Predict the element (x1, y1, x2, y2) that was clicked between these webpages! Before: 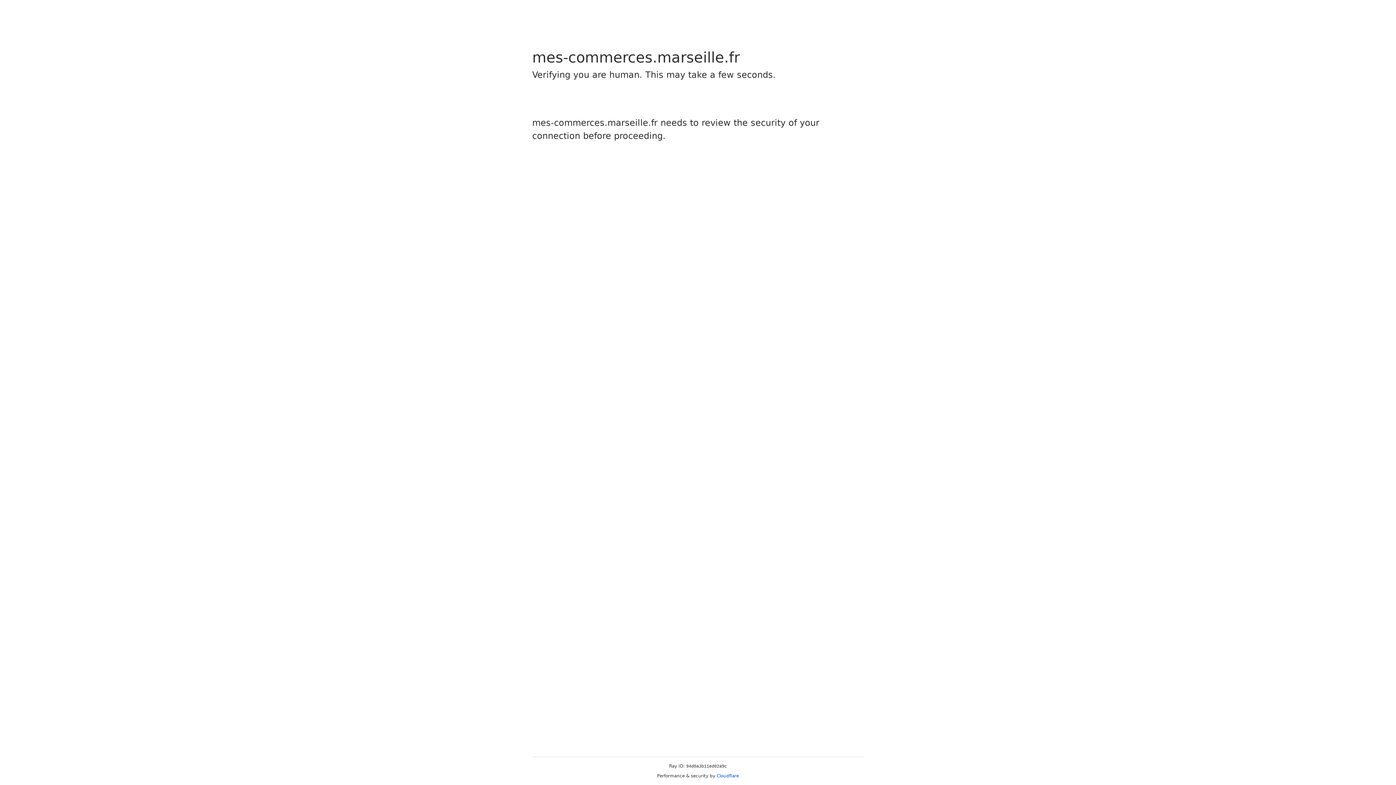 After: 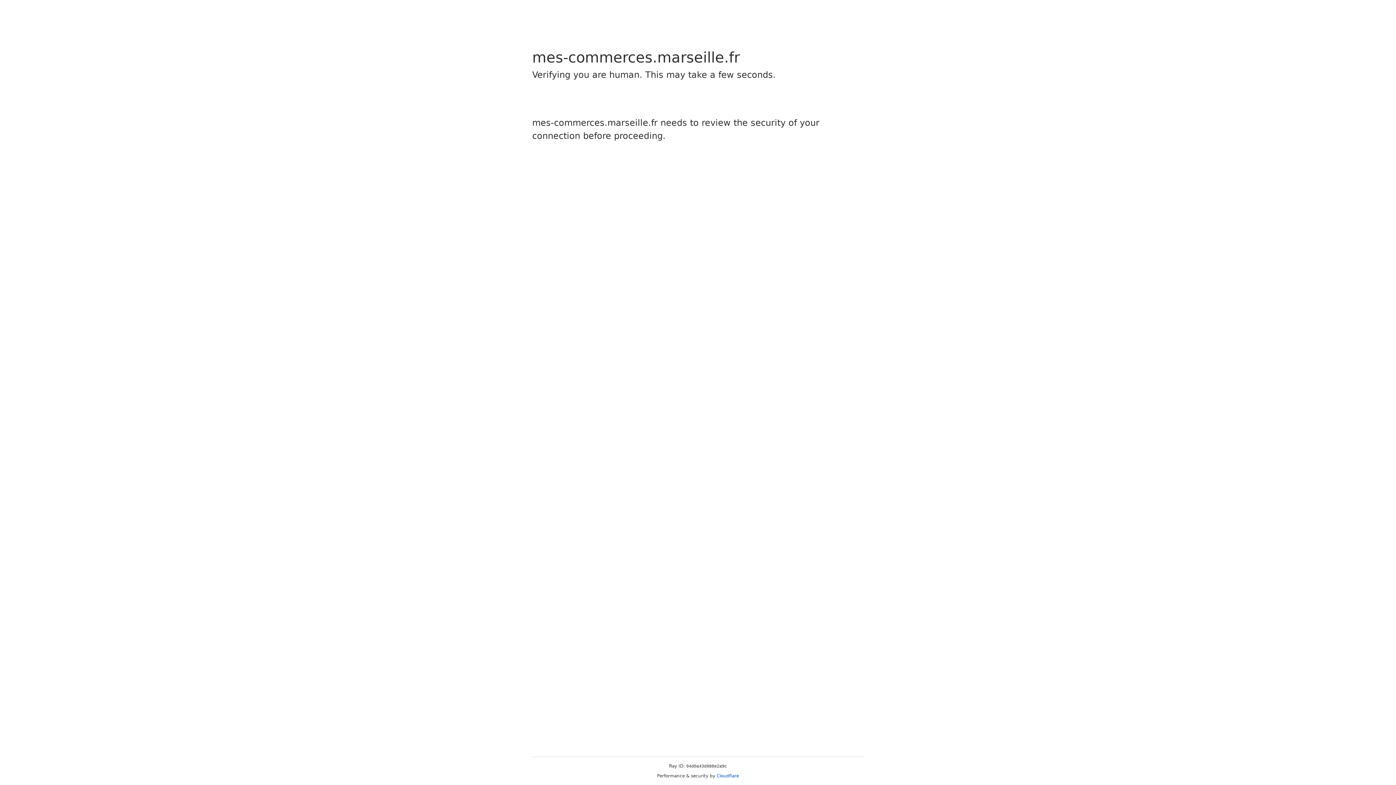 Action: label: Cloudflare bbox: (716, 773, 739, 778)